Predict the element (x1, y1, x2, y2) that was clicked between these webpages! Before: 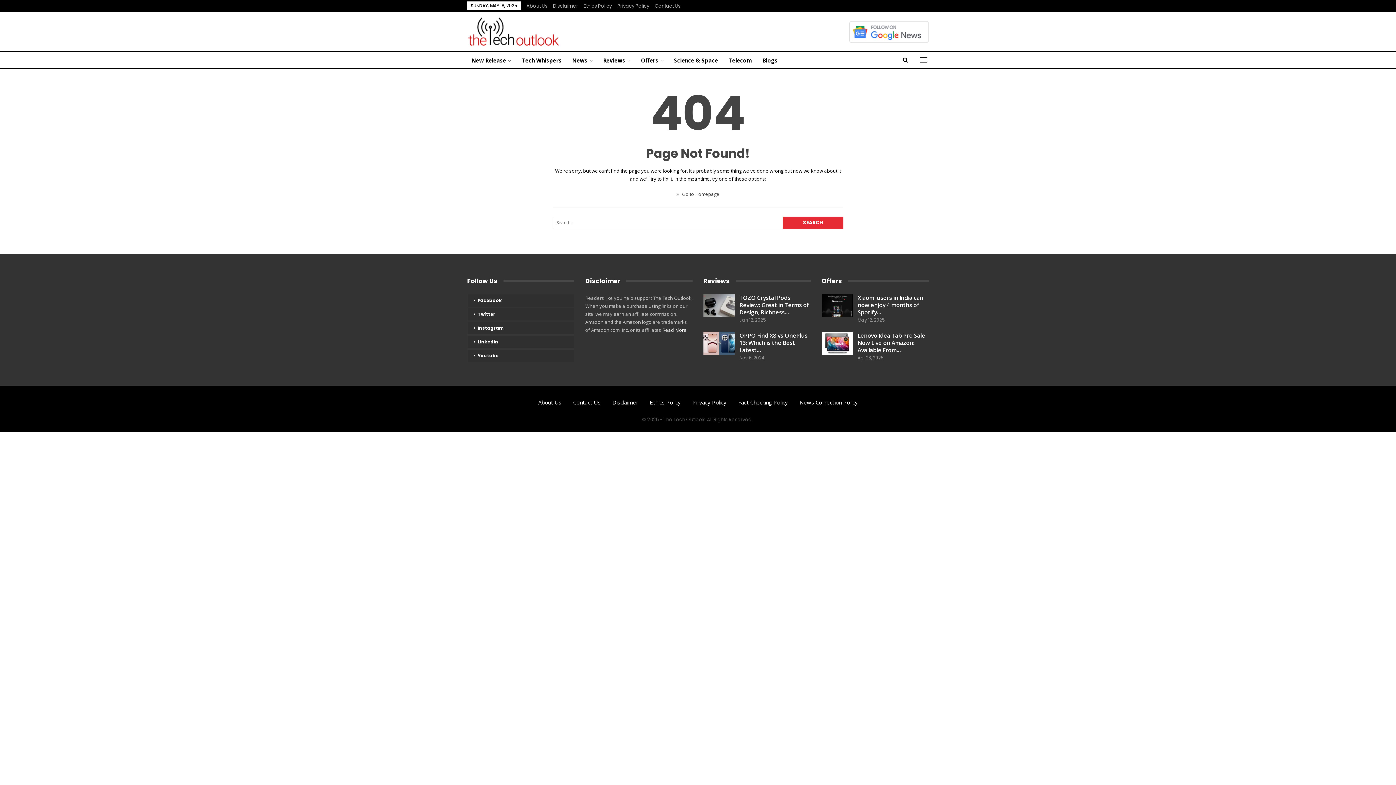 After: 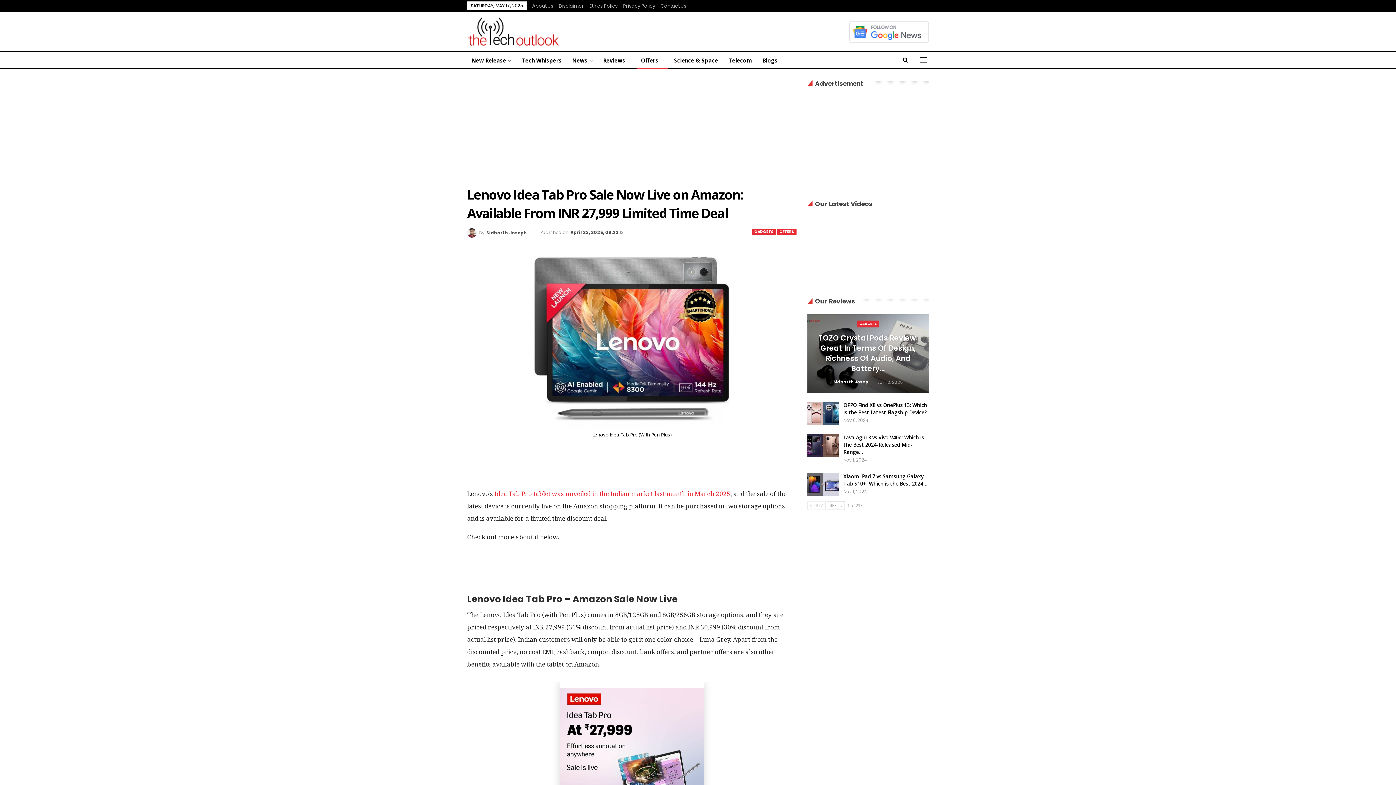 Action: bbox: (821, 331, 853, 355)